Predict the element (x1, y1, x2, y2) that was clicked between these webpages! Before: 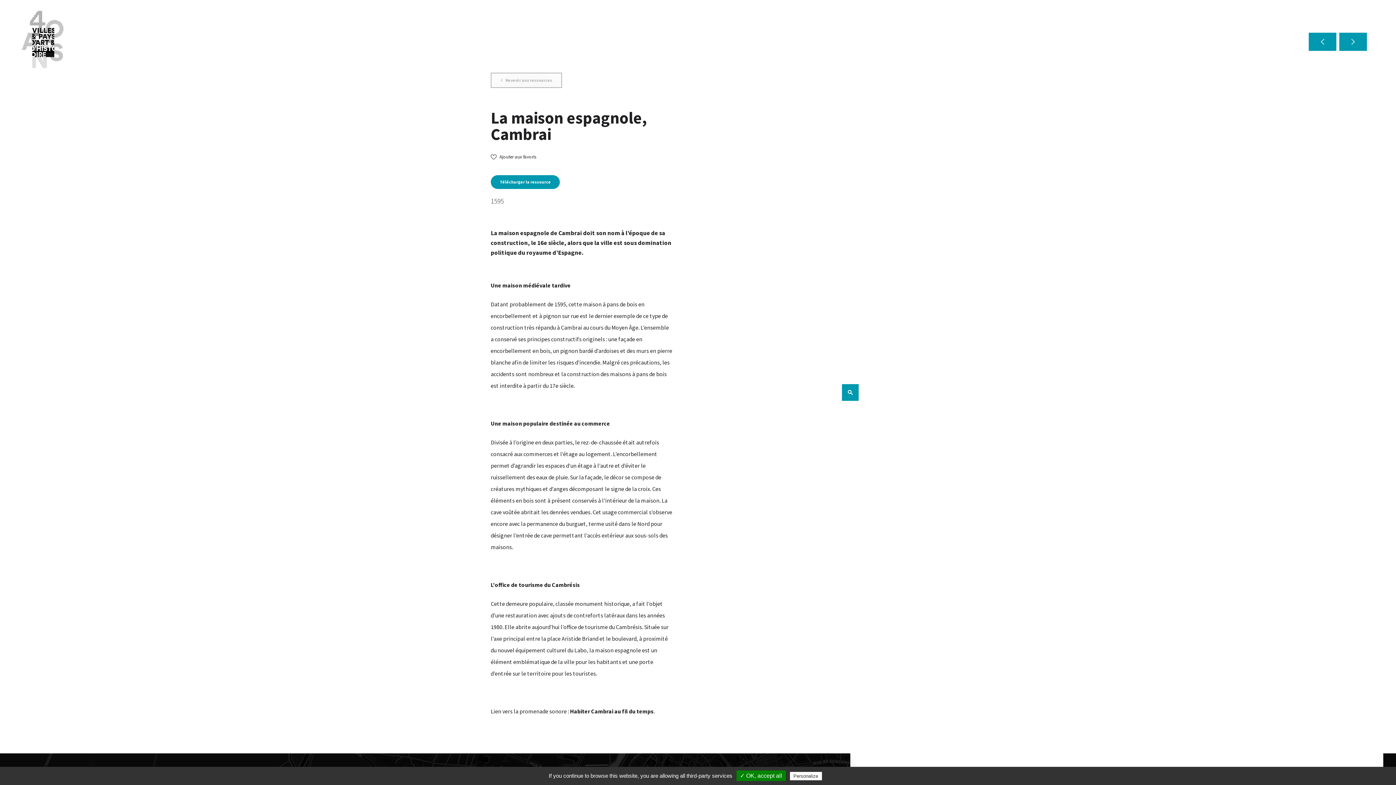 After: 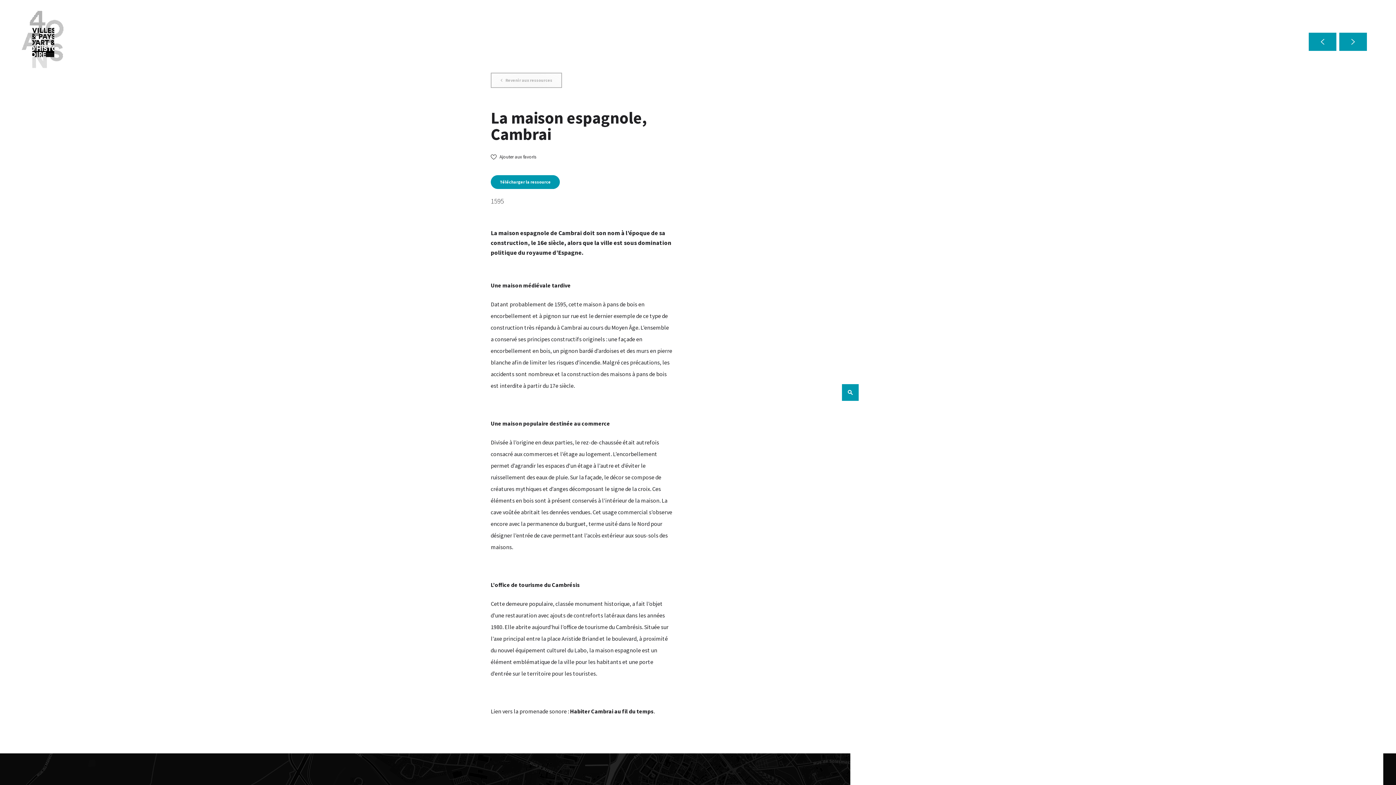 Action: label: ✓ OK, accept all bbox: (736, 770, 786, 781)